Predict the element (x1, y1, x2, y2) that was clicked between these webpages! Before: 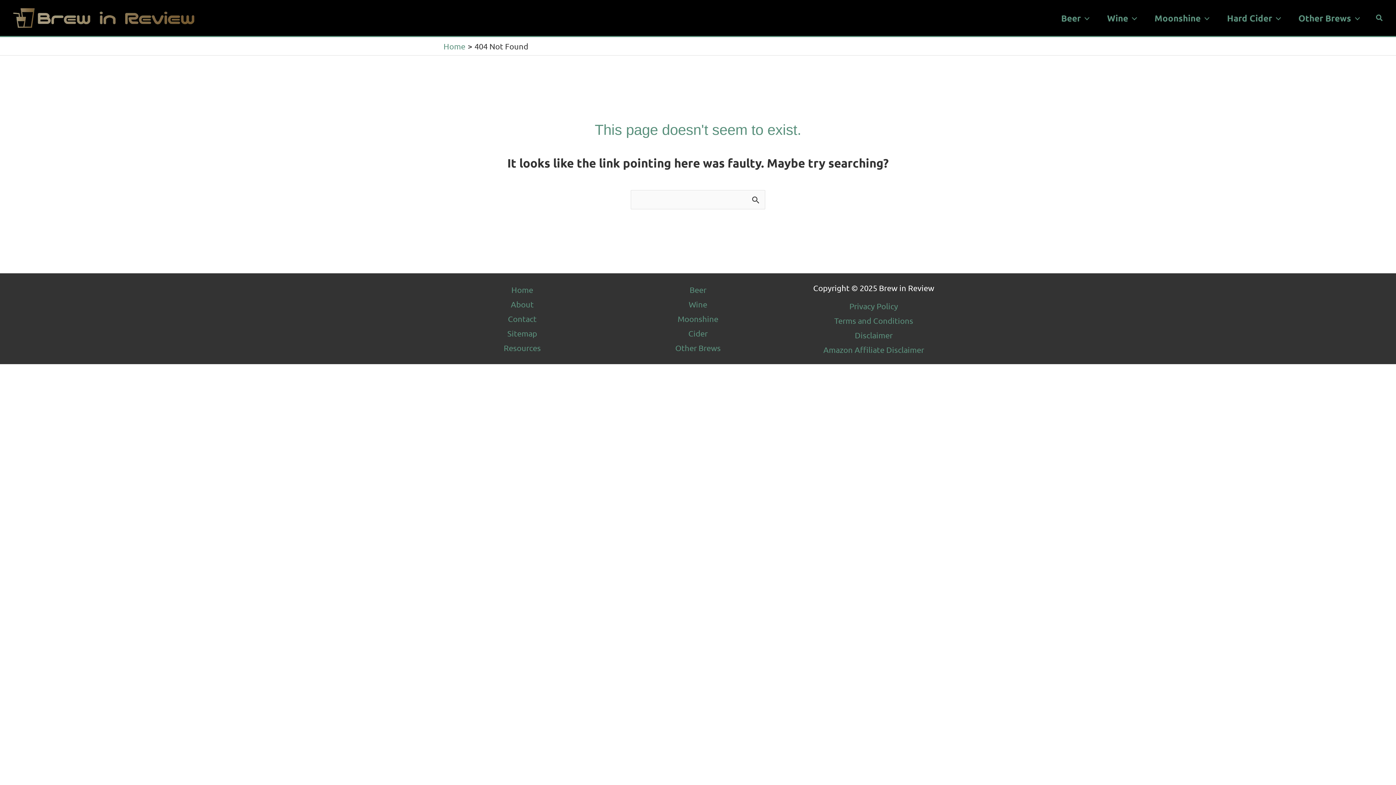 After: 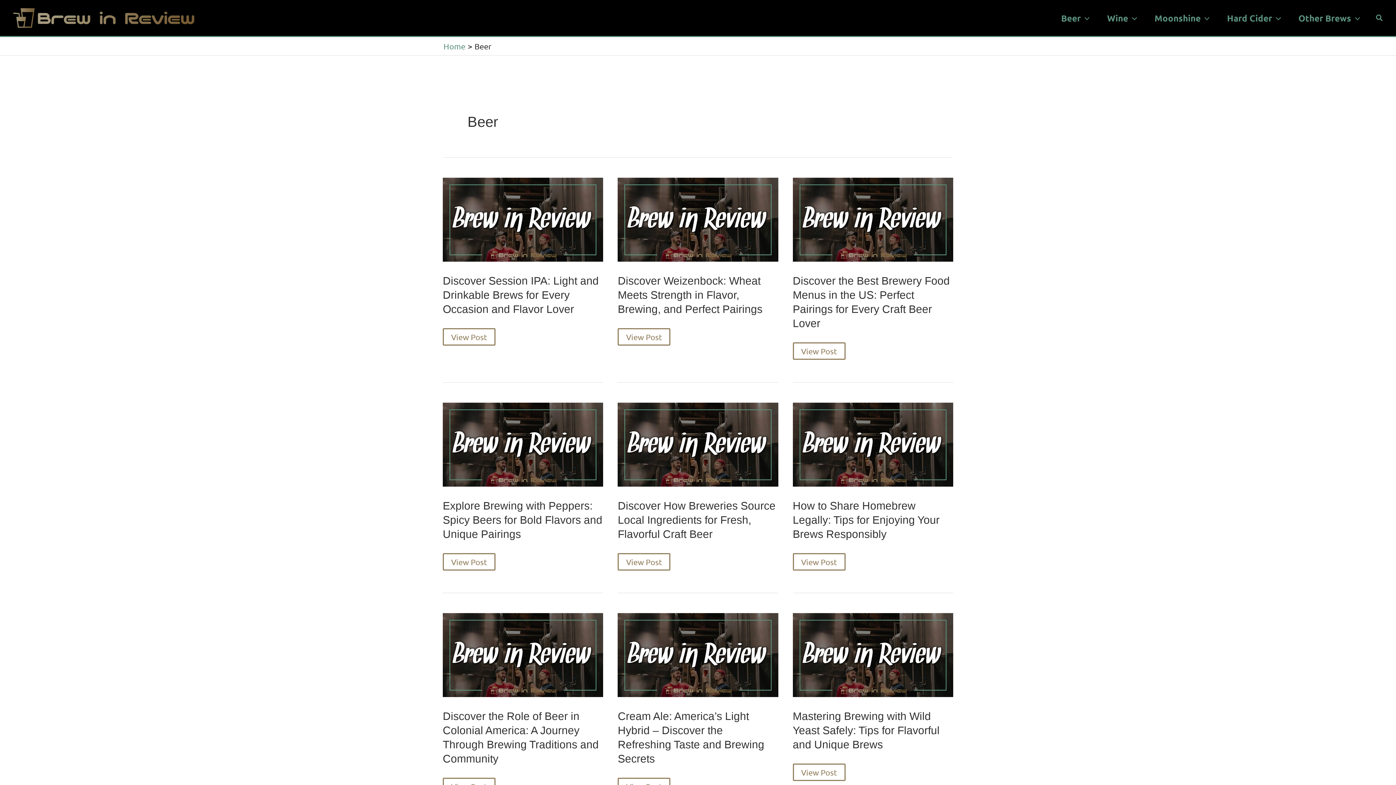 Action: label: Beer bbox: (689, 285, 706, 294)